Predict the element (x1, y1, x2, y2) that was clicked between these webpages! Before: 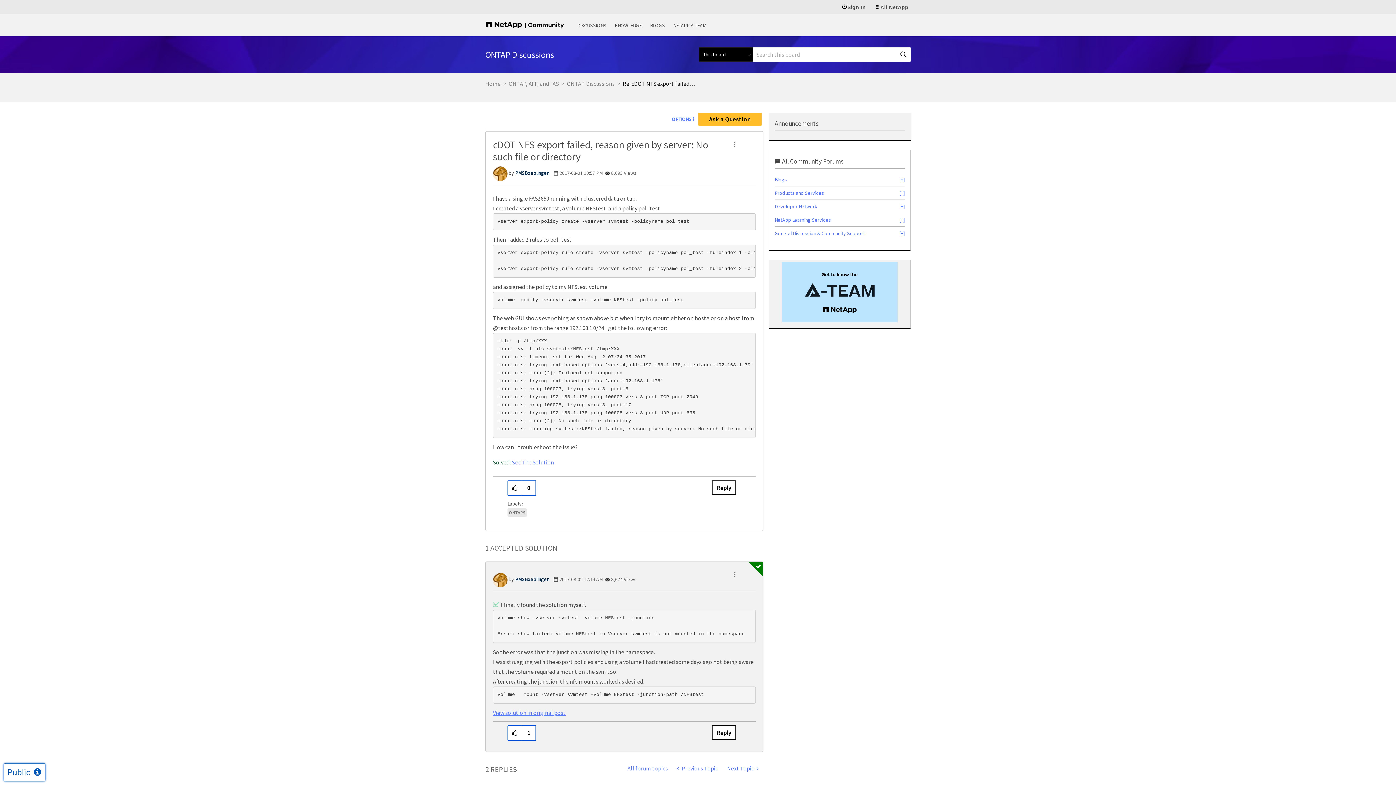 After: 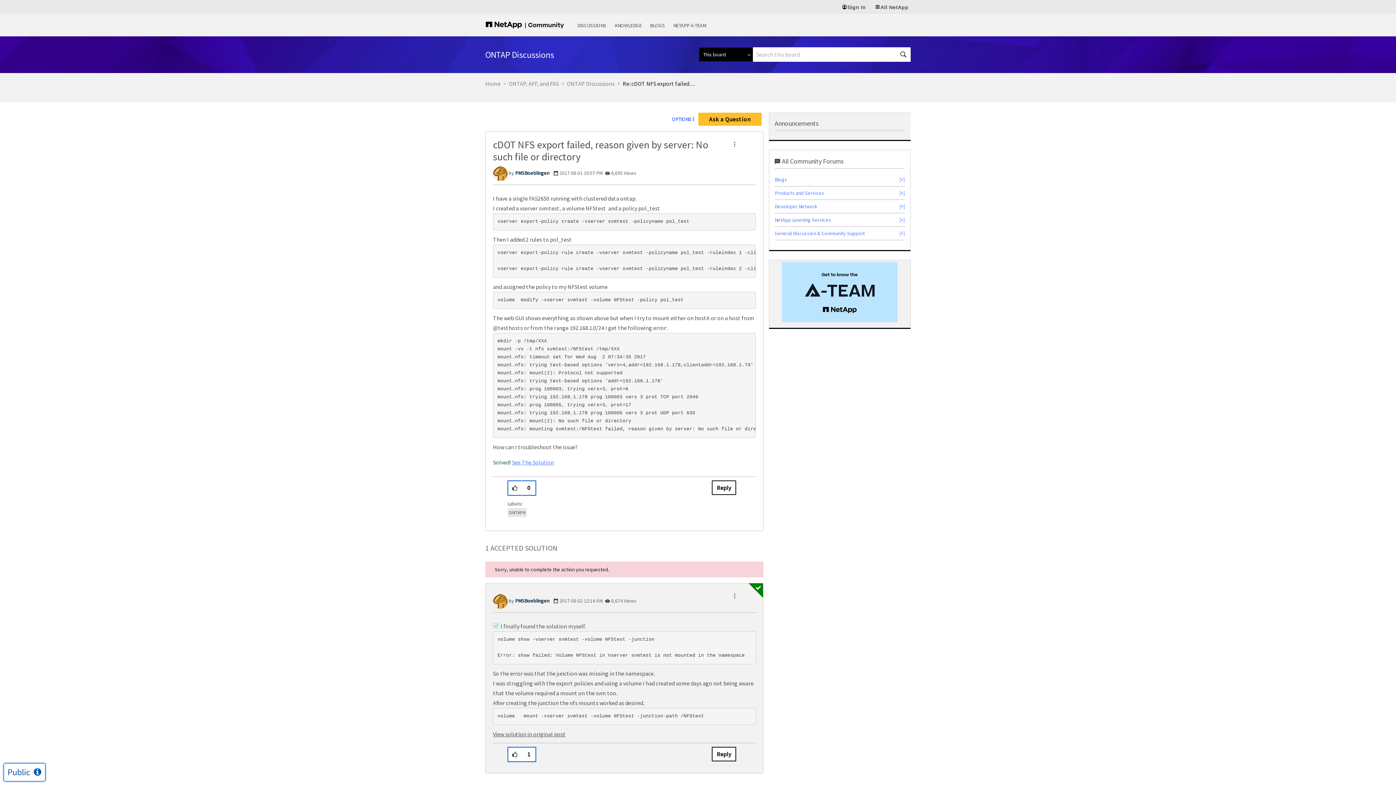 Action: bbox: (507, 725, 522, 740) label: Click here to give give kudos to to this post.